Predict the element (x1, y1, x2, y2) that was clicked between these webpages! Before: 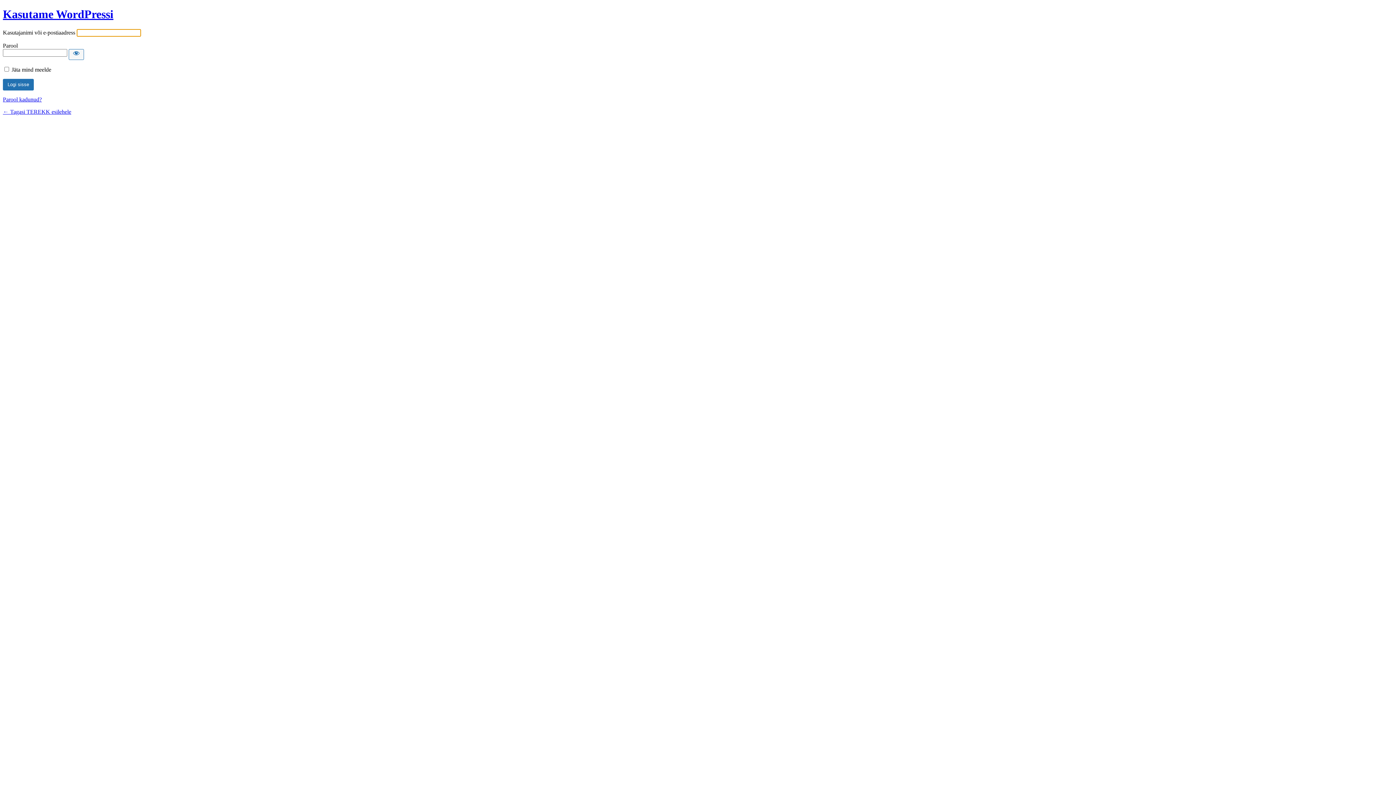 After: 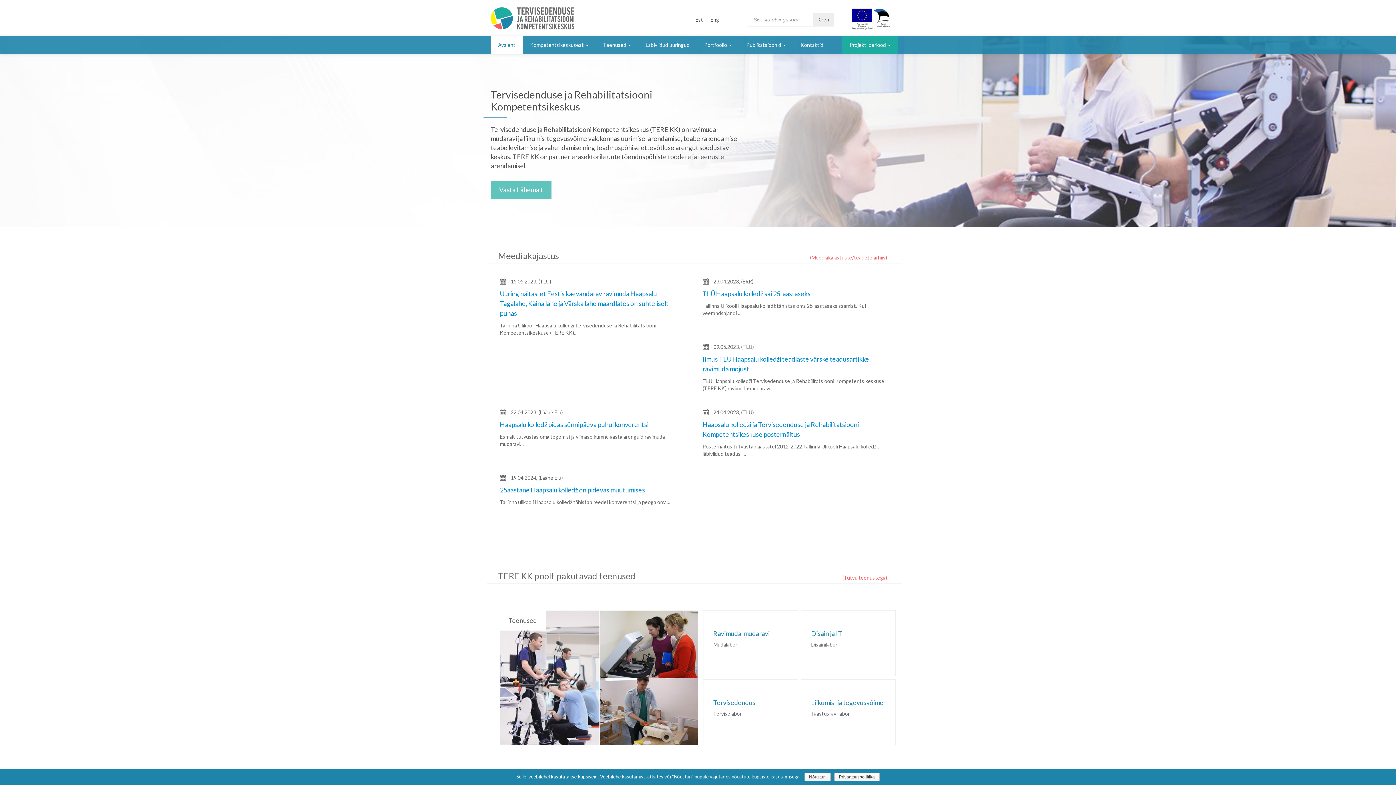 Action: label: ← Tagasi TEREKK esilehele bbox: (2, 108, 71, 114)